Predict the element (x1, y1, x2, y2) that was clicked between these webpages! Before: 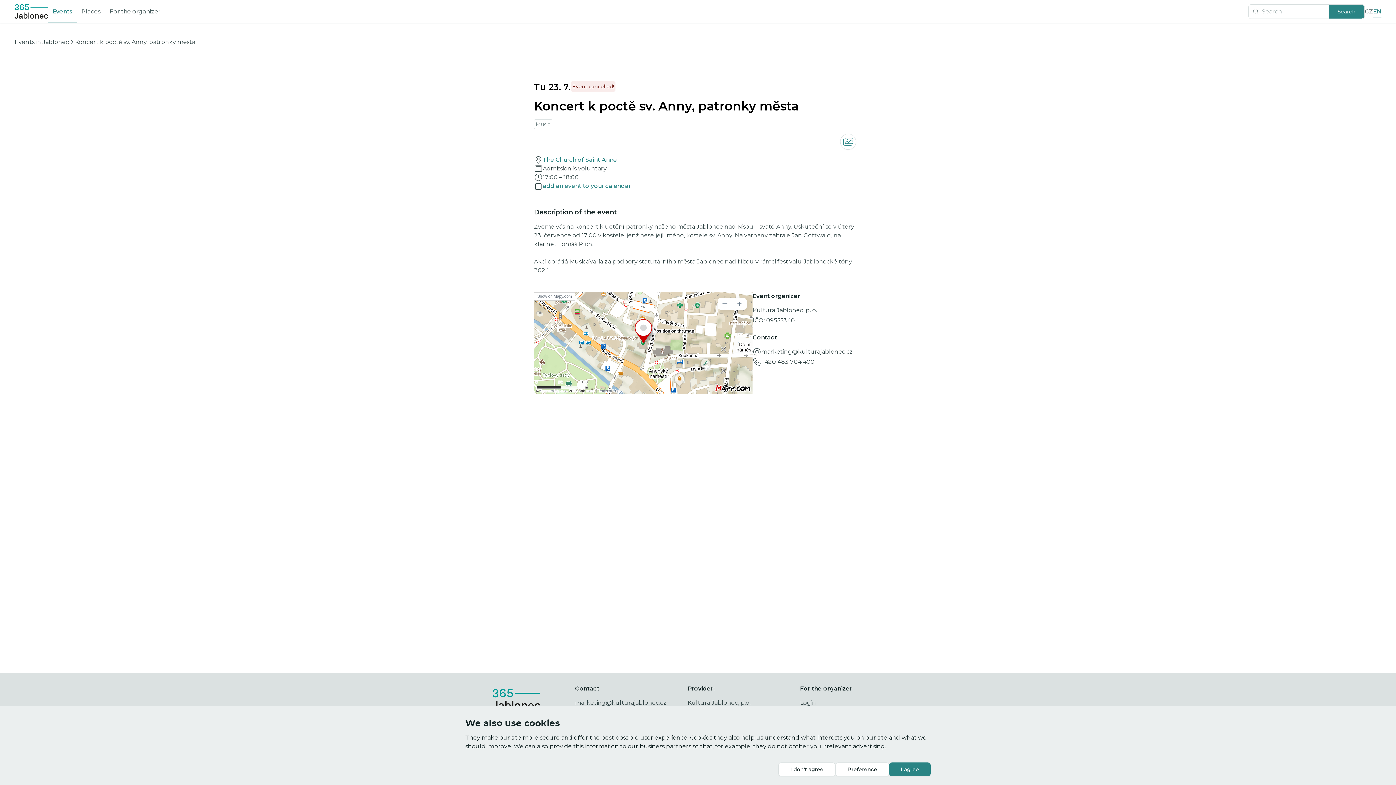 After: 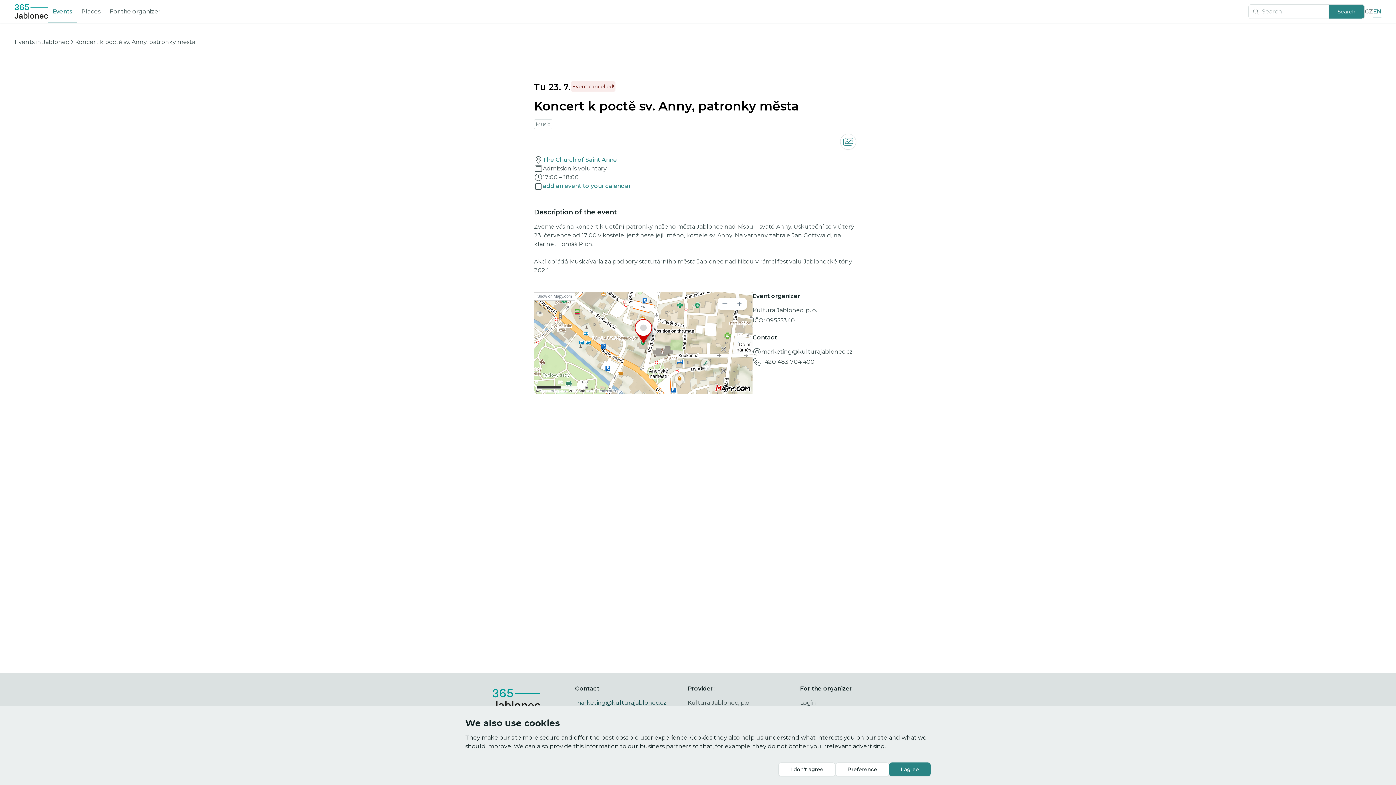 Action: bbox: (575, 699, 666, 706) label: marketing@kulturajablonec.cz